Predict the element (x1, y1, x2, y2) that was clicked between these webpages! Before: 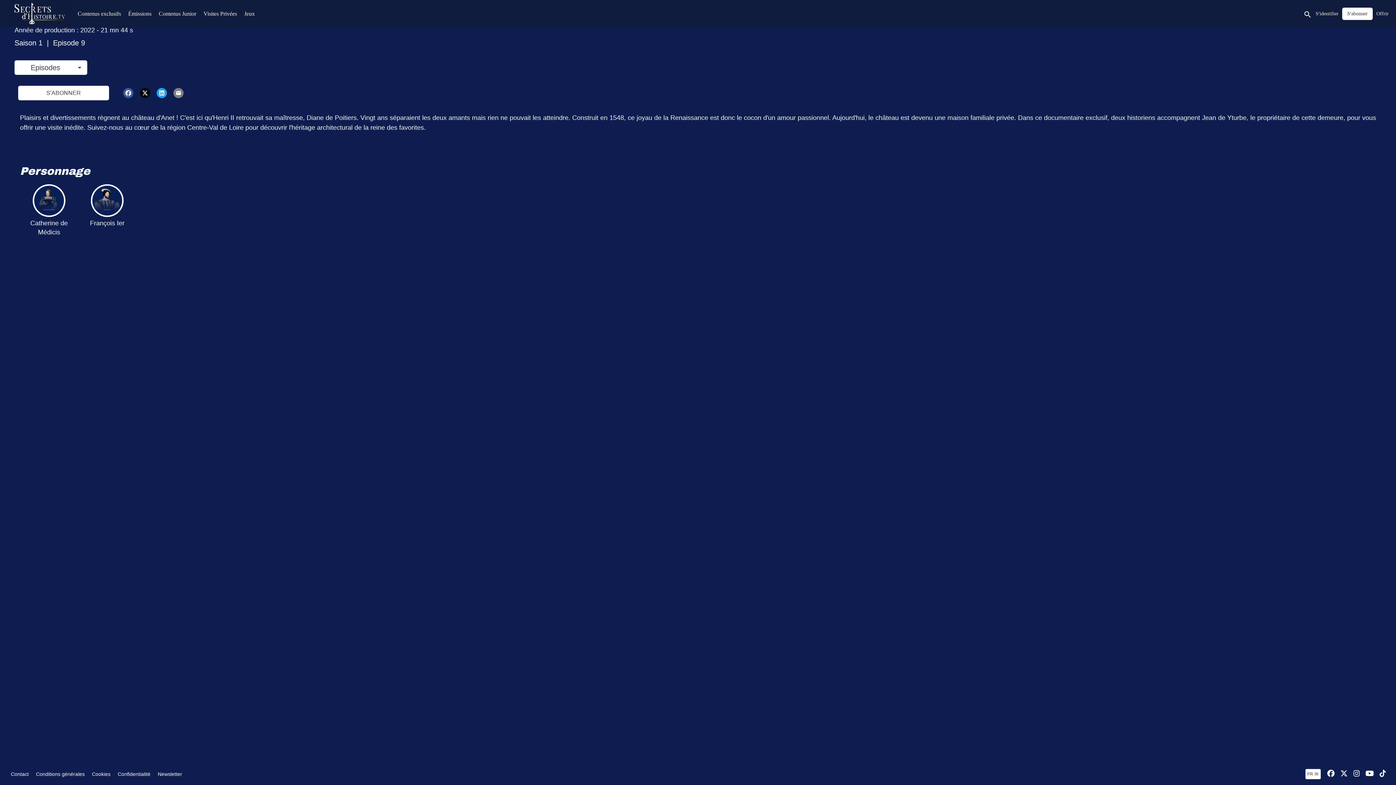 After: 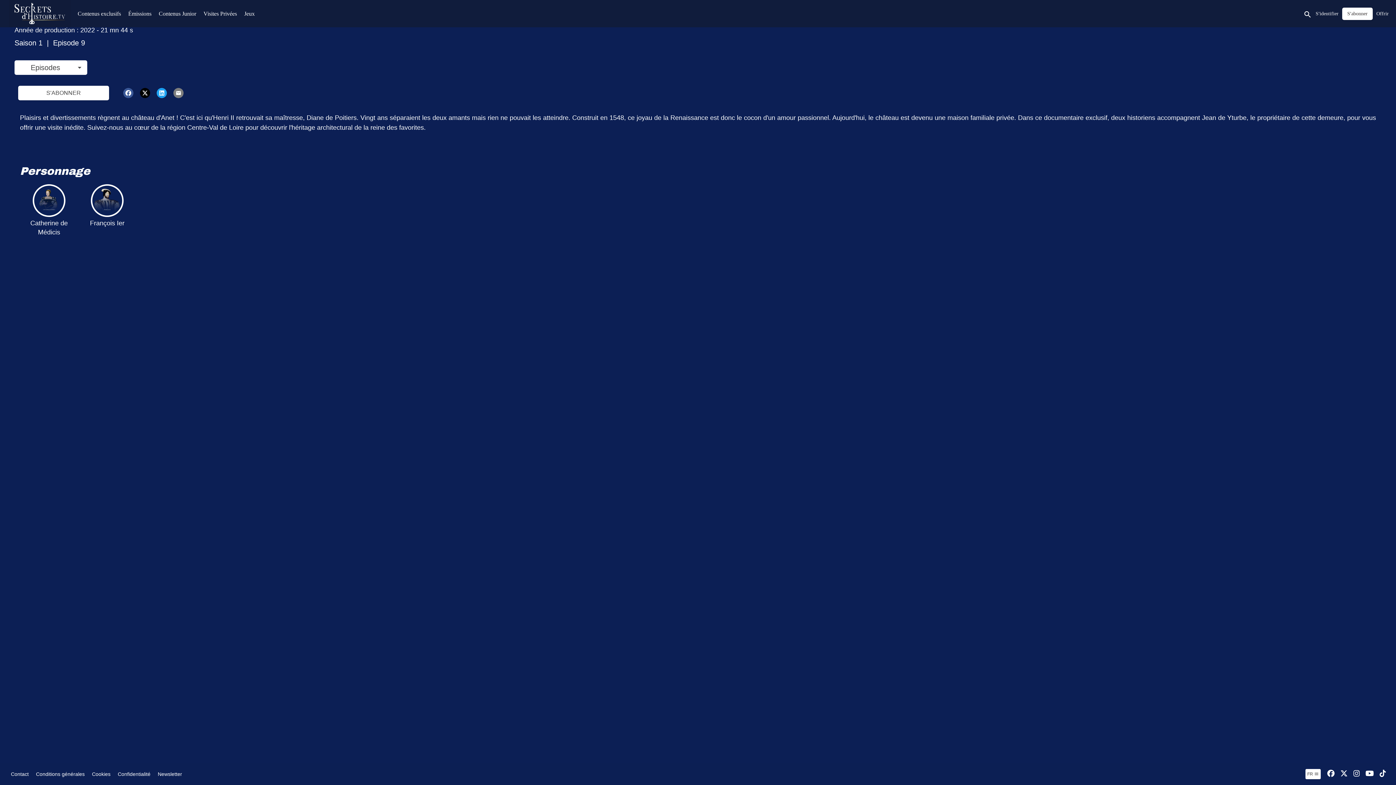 Action: bbox: (157, 771, 182, 777) label: Newsletter